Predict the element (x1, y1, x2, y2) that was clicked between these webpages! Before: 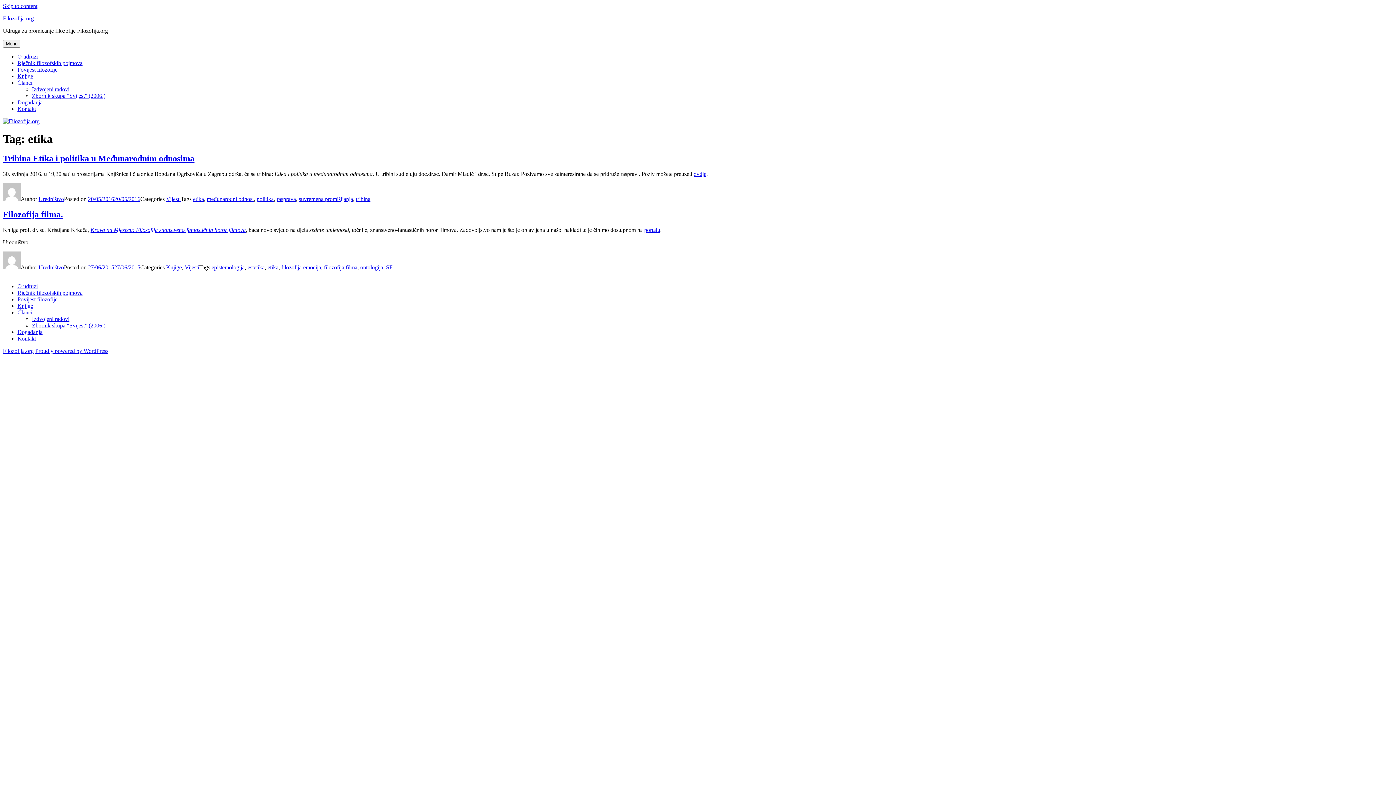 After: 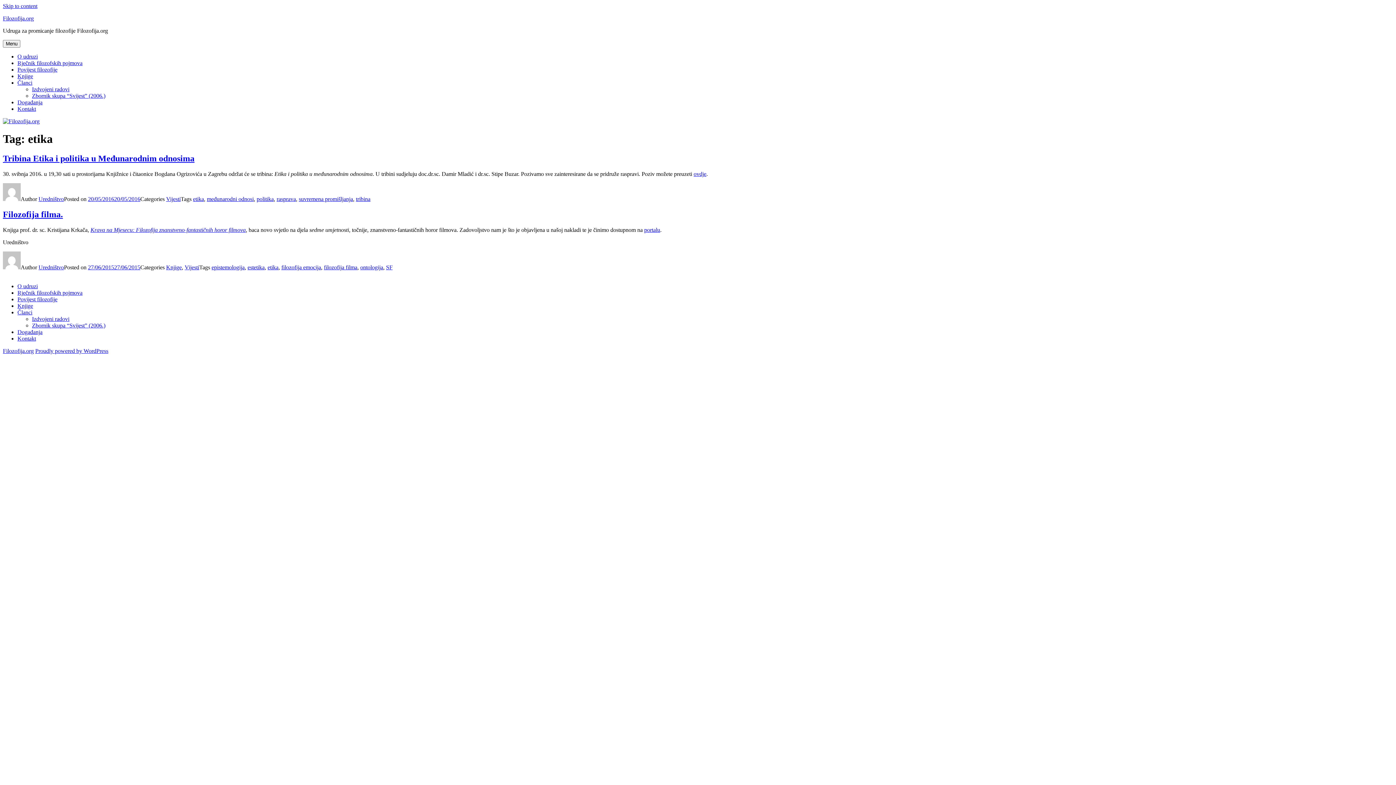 Action: label: portalu bbox: (644, 226, 660, 232)